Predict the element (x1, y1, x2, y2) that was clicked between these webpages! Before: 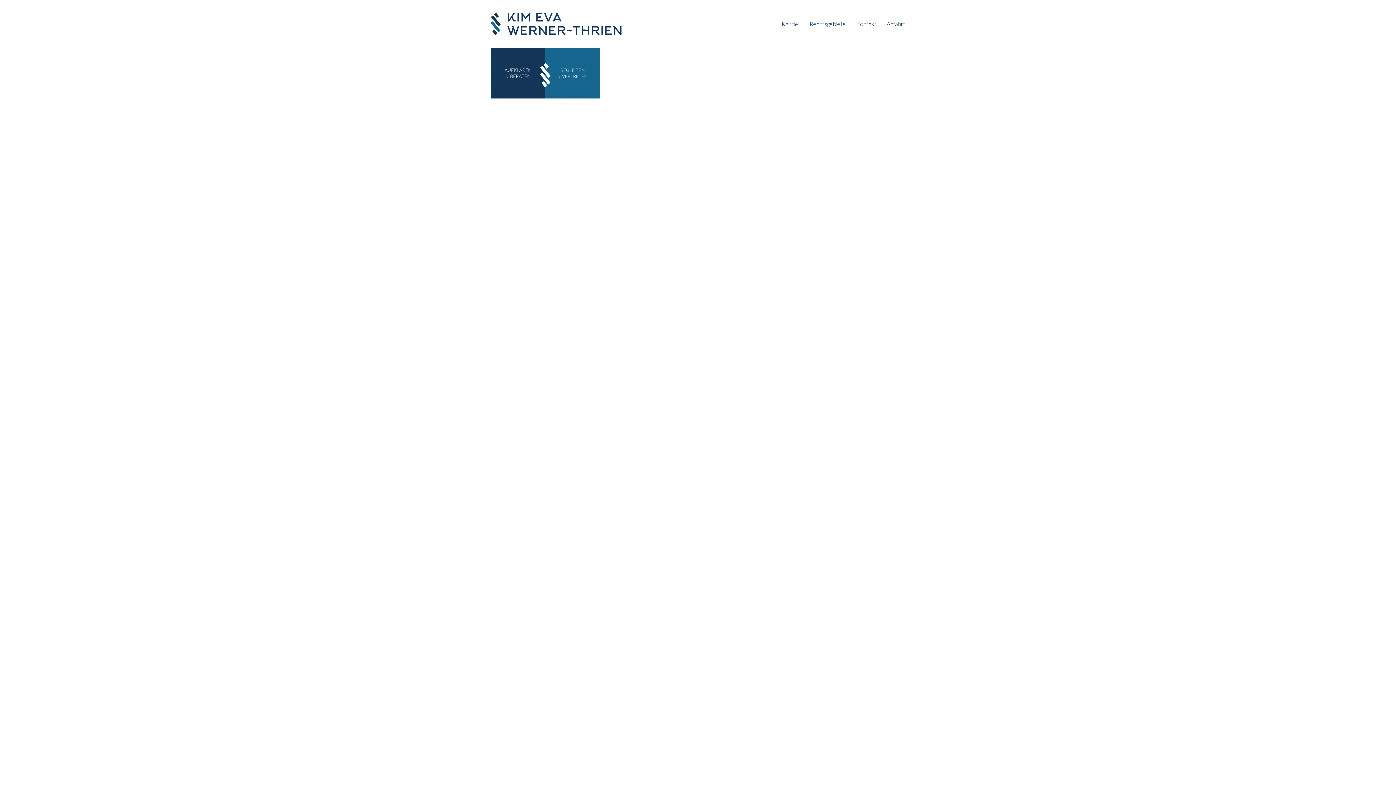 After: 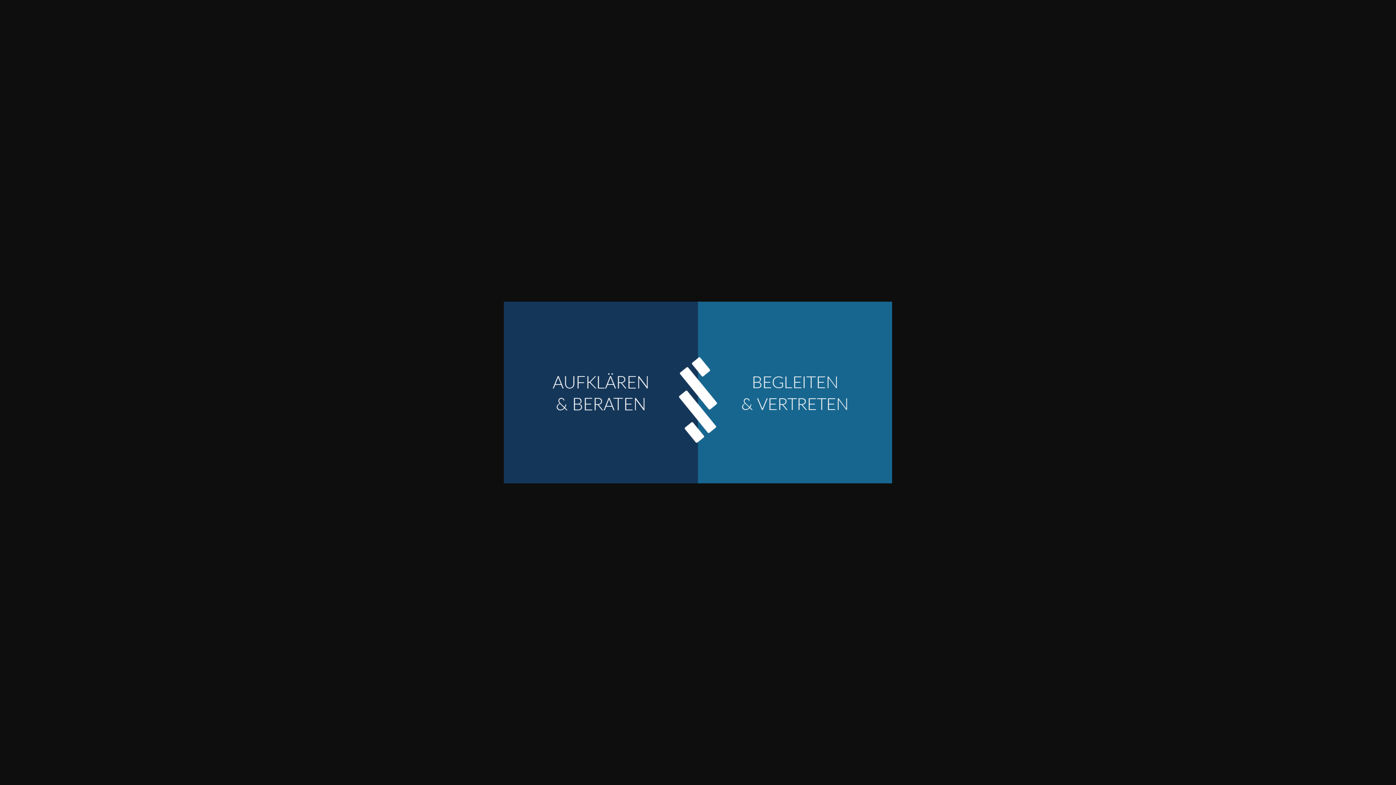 Action: bbox: (490, 69, 600, 75)